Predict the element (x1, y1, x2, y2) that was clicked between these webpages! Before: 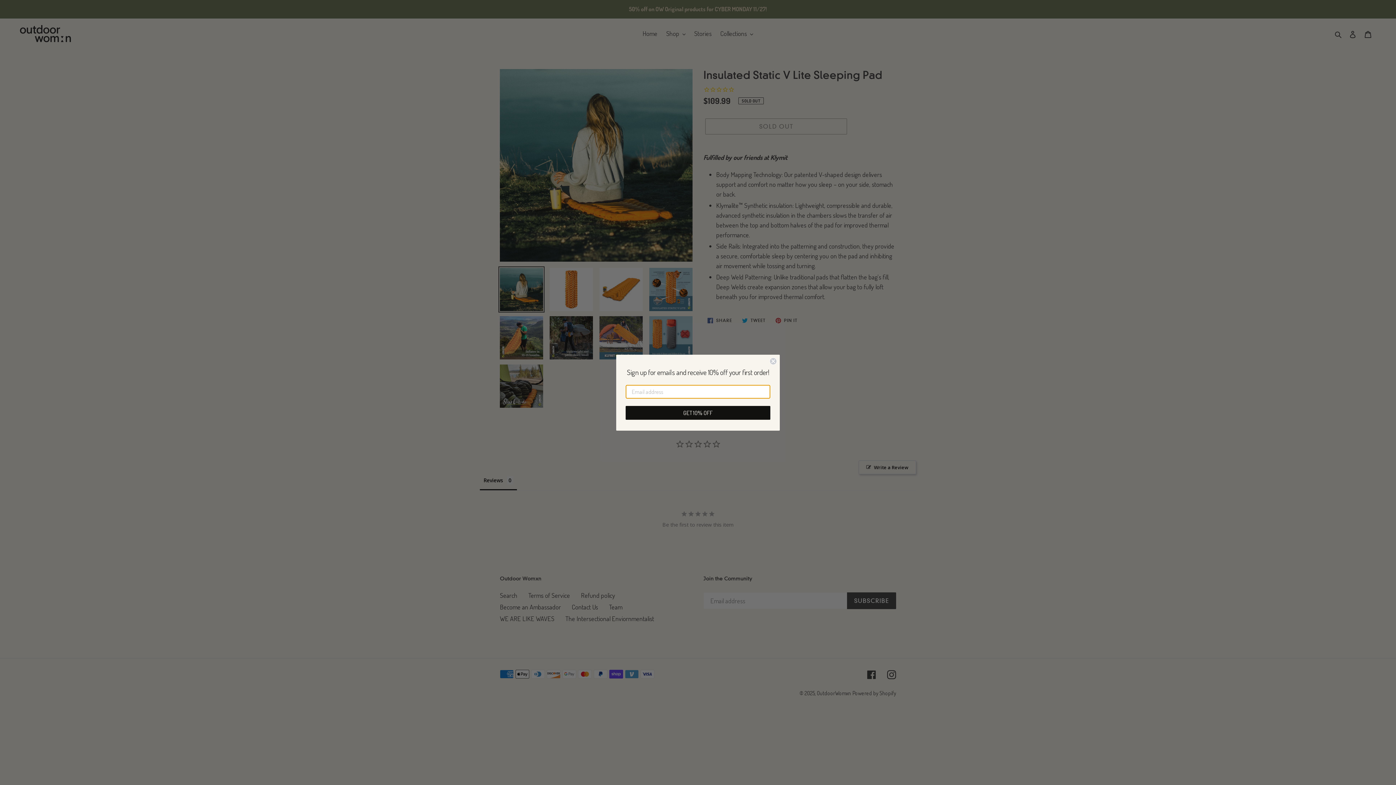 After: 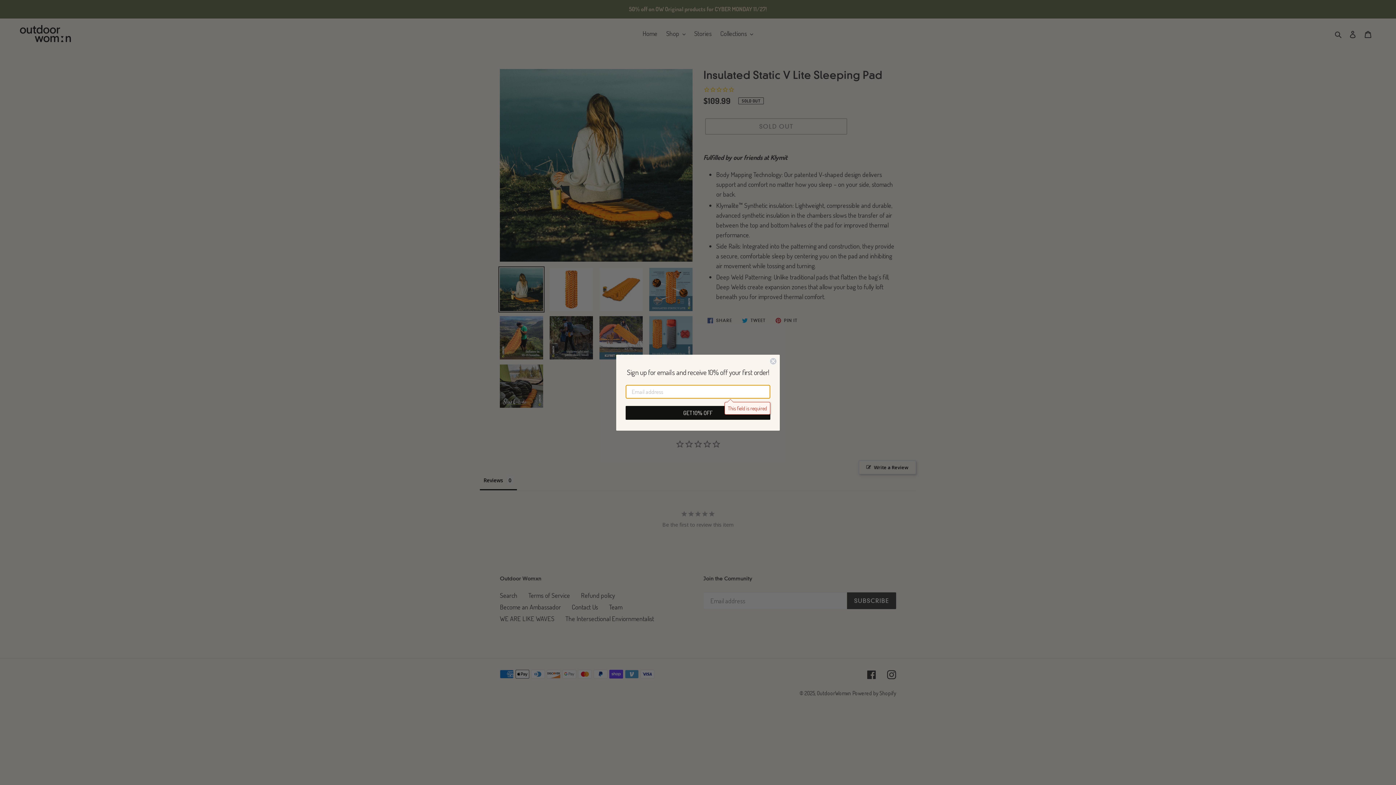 Action: label: GET 10% OFF bbox: (625, 406, 770, 419)